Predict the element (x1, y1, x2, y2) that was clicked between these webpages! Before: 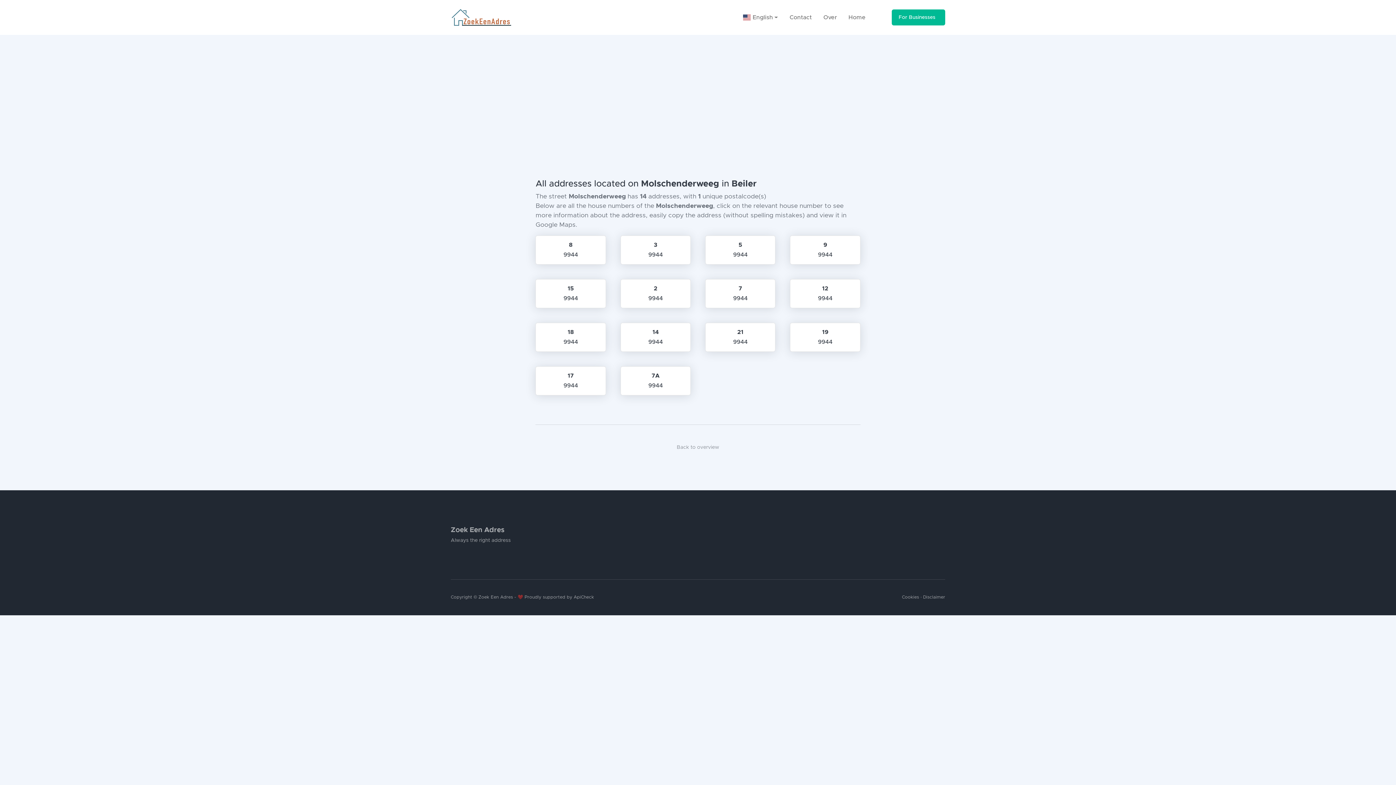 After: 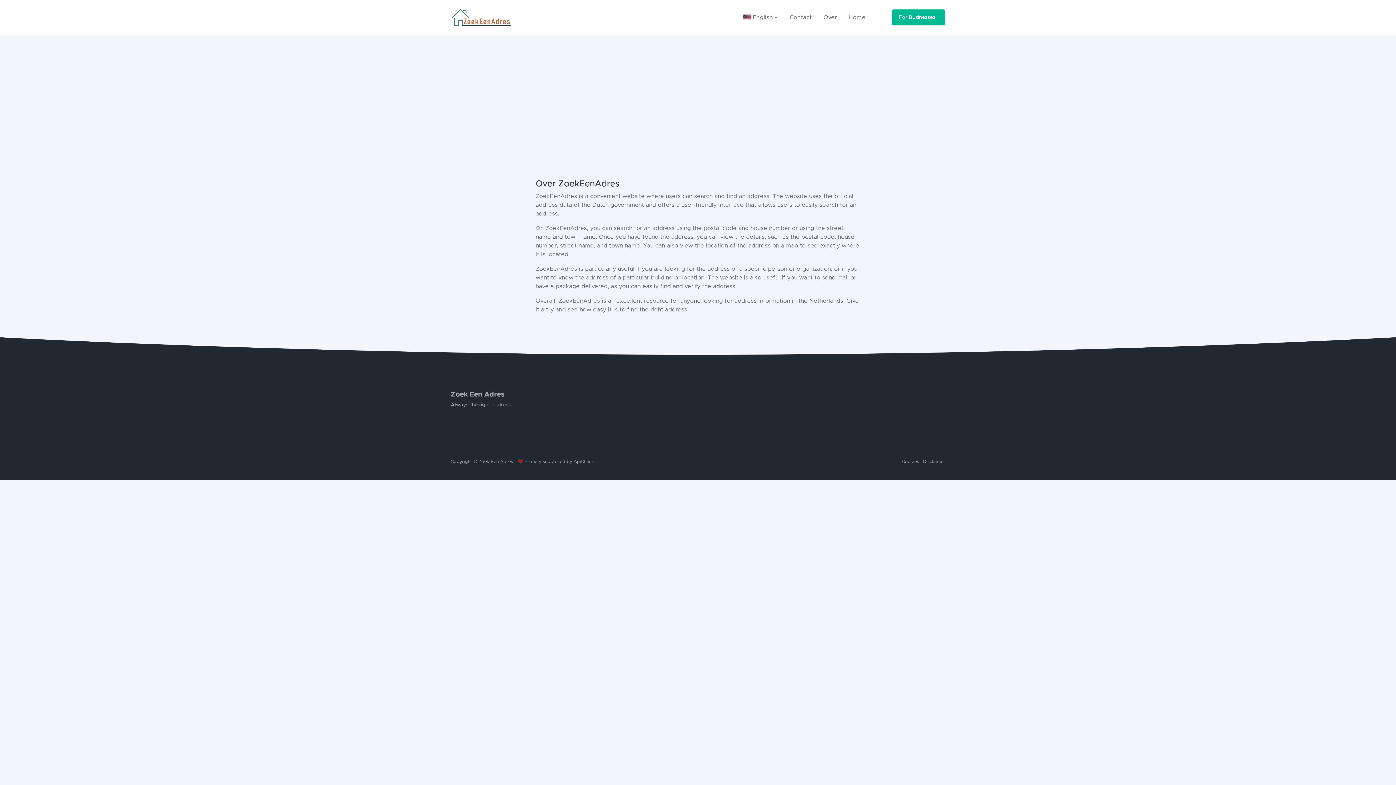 Action: label: Over bbox: (820, 10, 840, 24)